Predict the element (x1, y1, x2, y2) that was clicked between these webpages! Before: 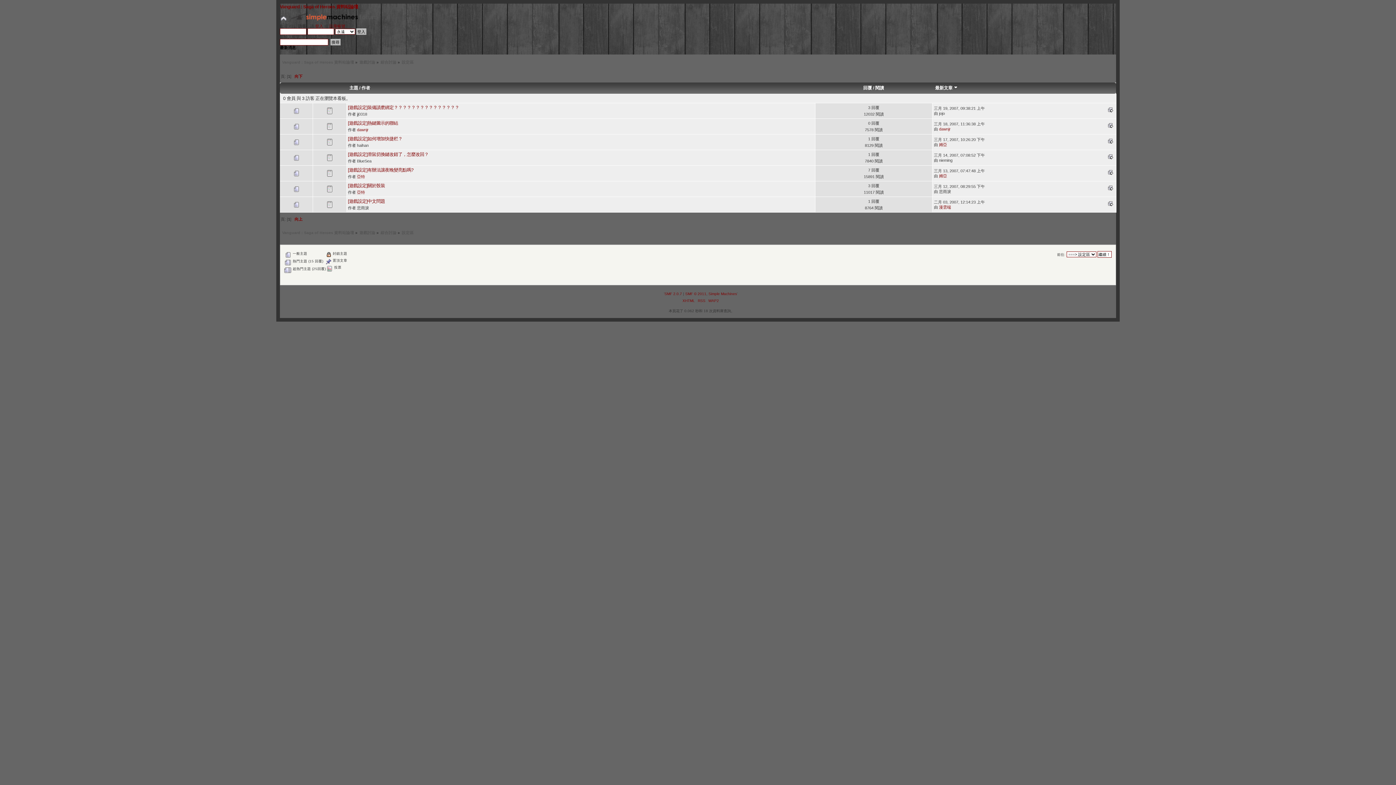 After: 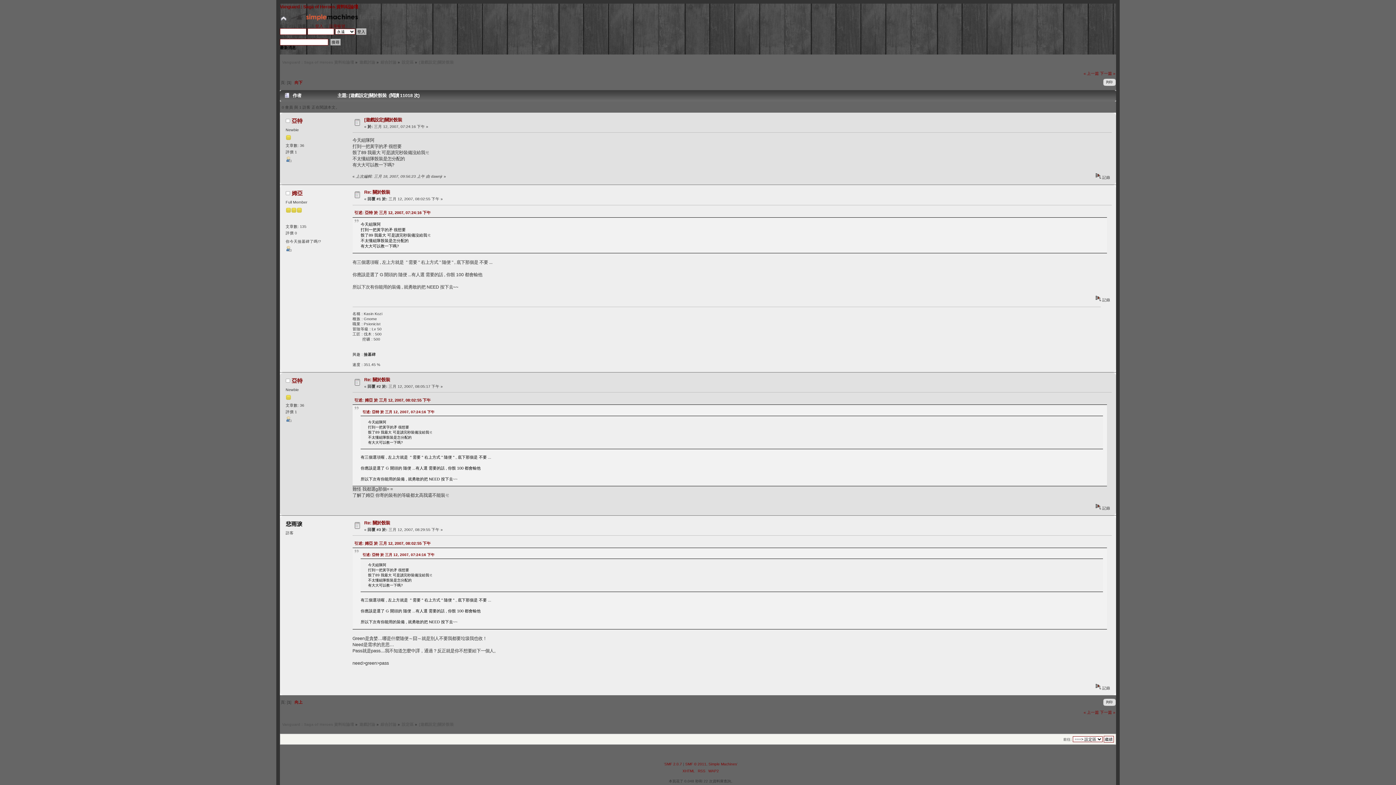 Action: label: [遊戲設定]關於骰裝 bbox: (348, 183, 385, 188)